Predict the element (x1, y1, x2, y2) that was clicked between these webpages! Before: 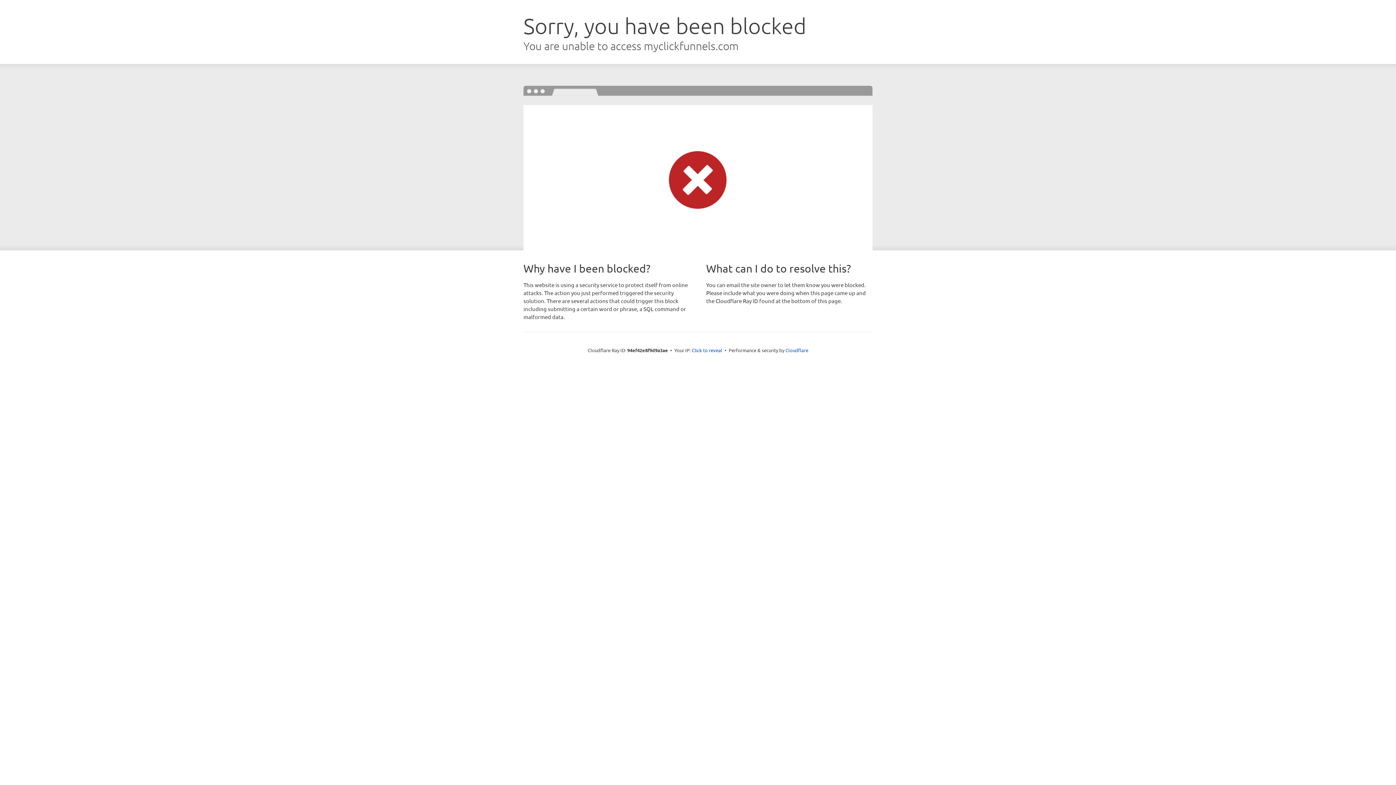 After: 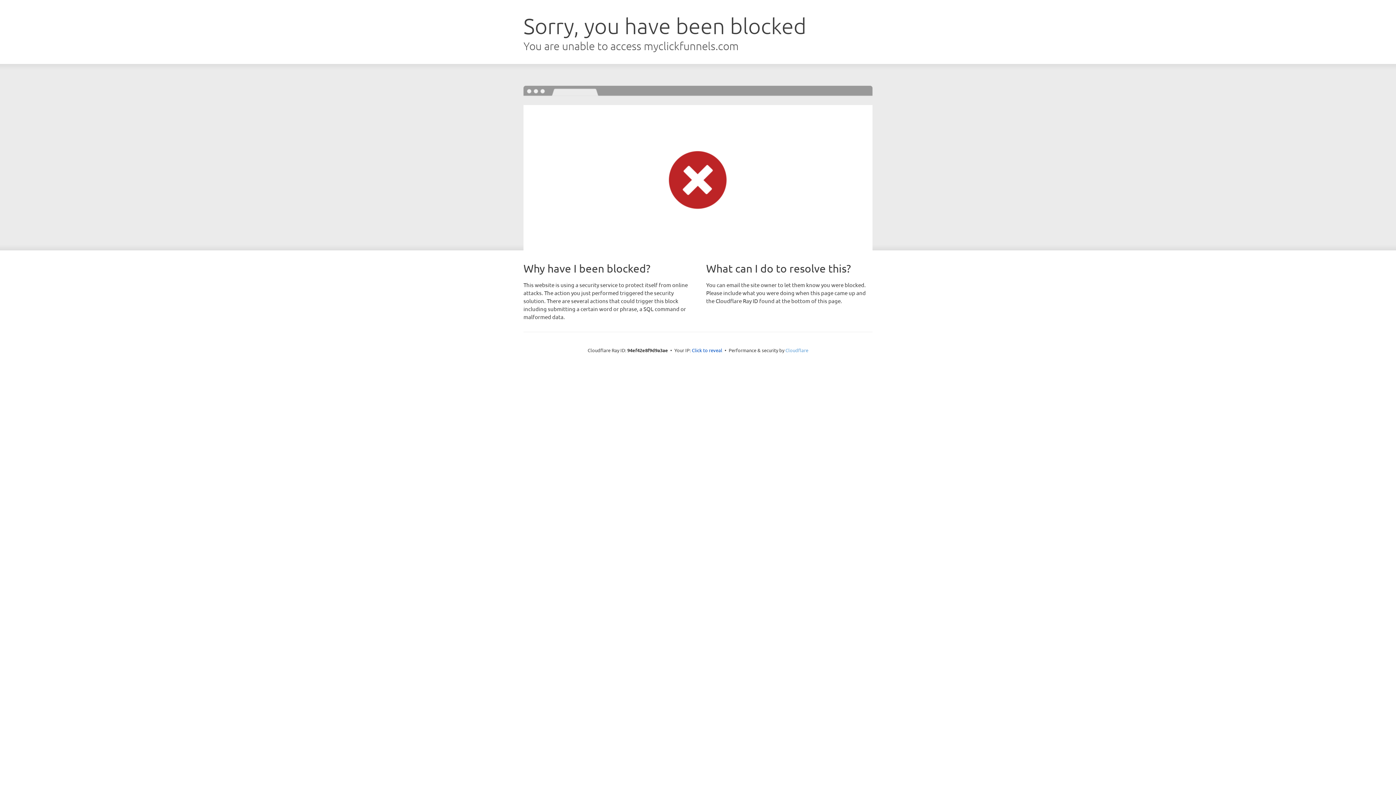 Action: label: Cloudflare bbox: (785, 347, 808, 353)